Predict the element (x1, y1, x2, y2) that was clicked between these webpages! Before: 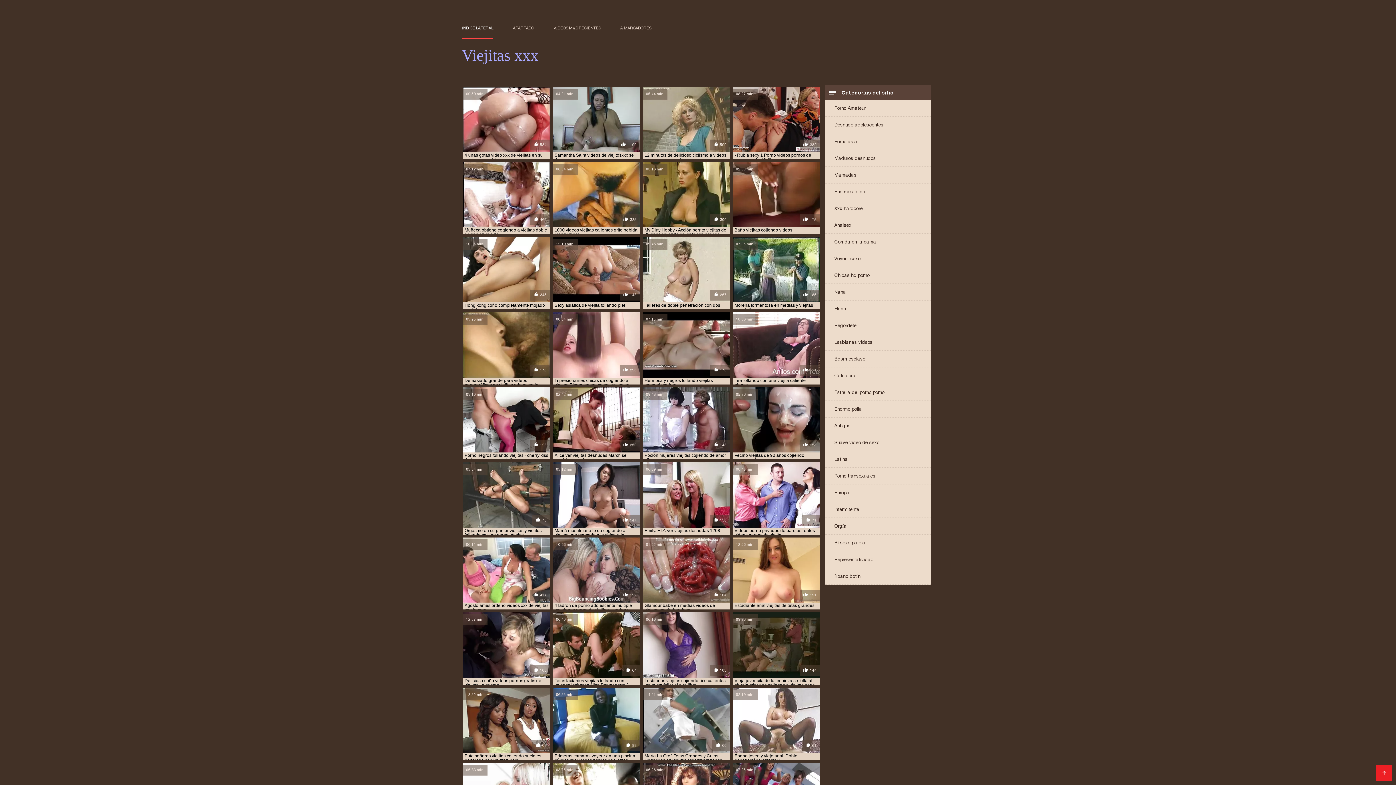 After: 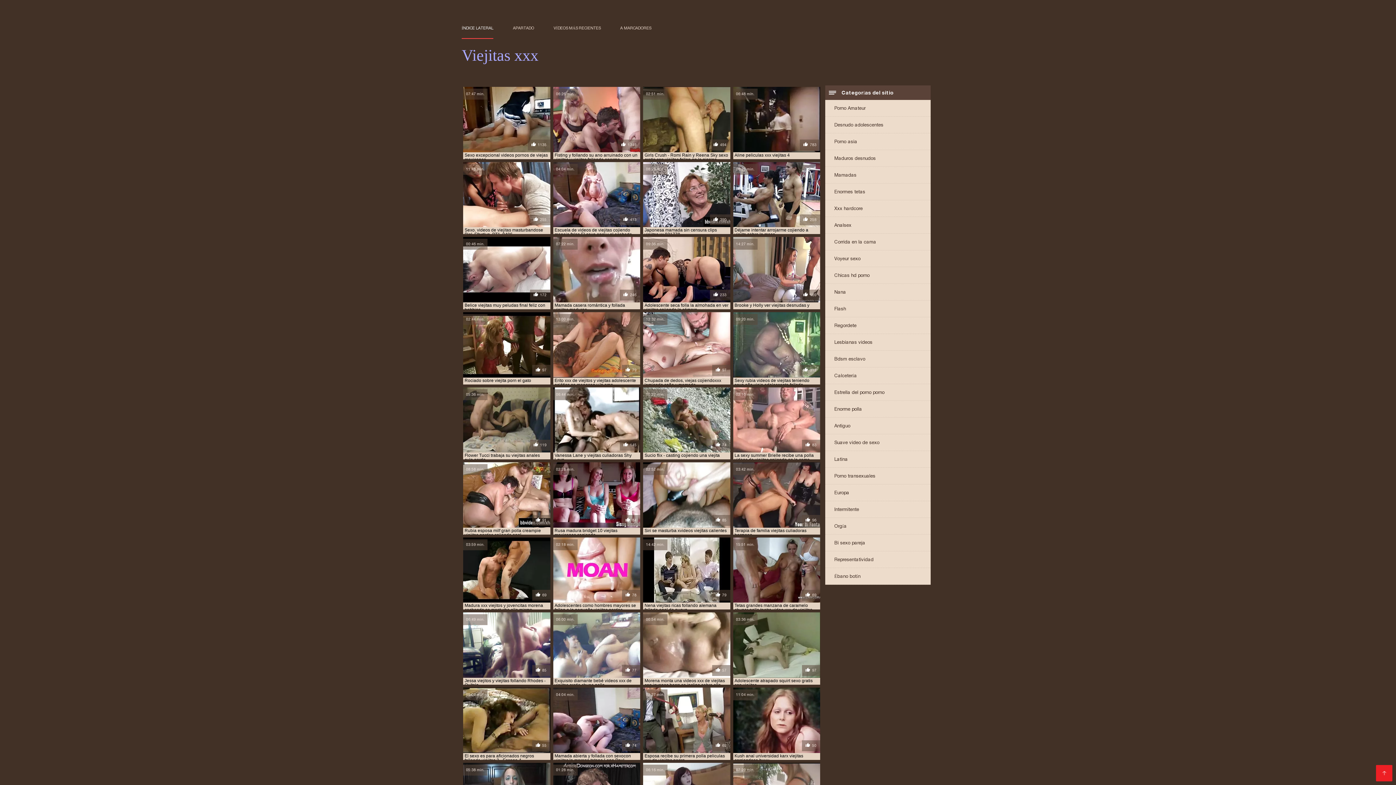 Action: label: Bi sexo pareja bbox: (825, 534, 930, 551)